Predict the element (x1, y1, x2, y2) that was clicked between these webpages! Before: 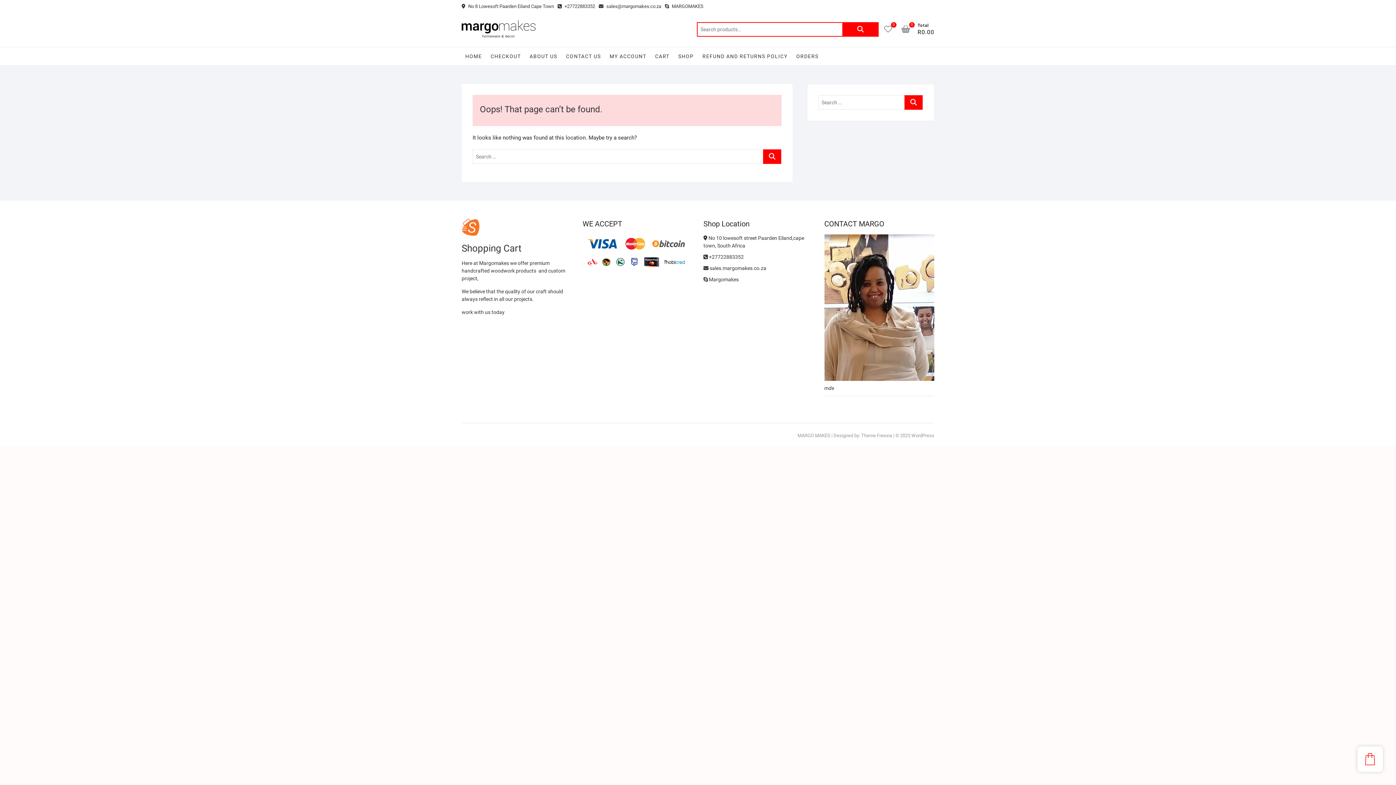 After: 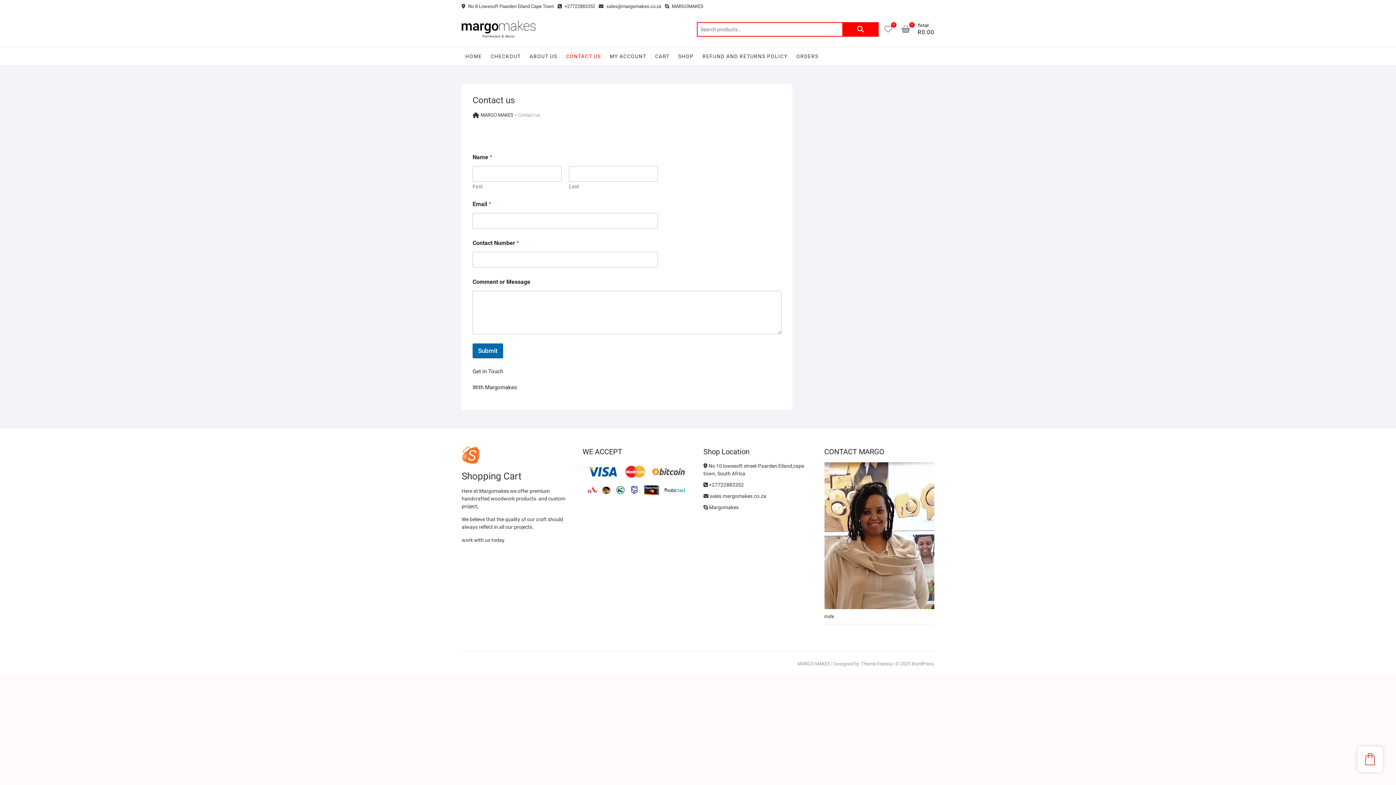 Action: label: CONTACT US bbox: (562, 47, 604, 65)